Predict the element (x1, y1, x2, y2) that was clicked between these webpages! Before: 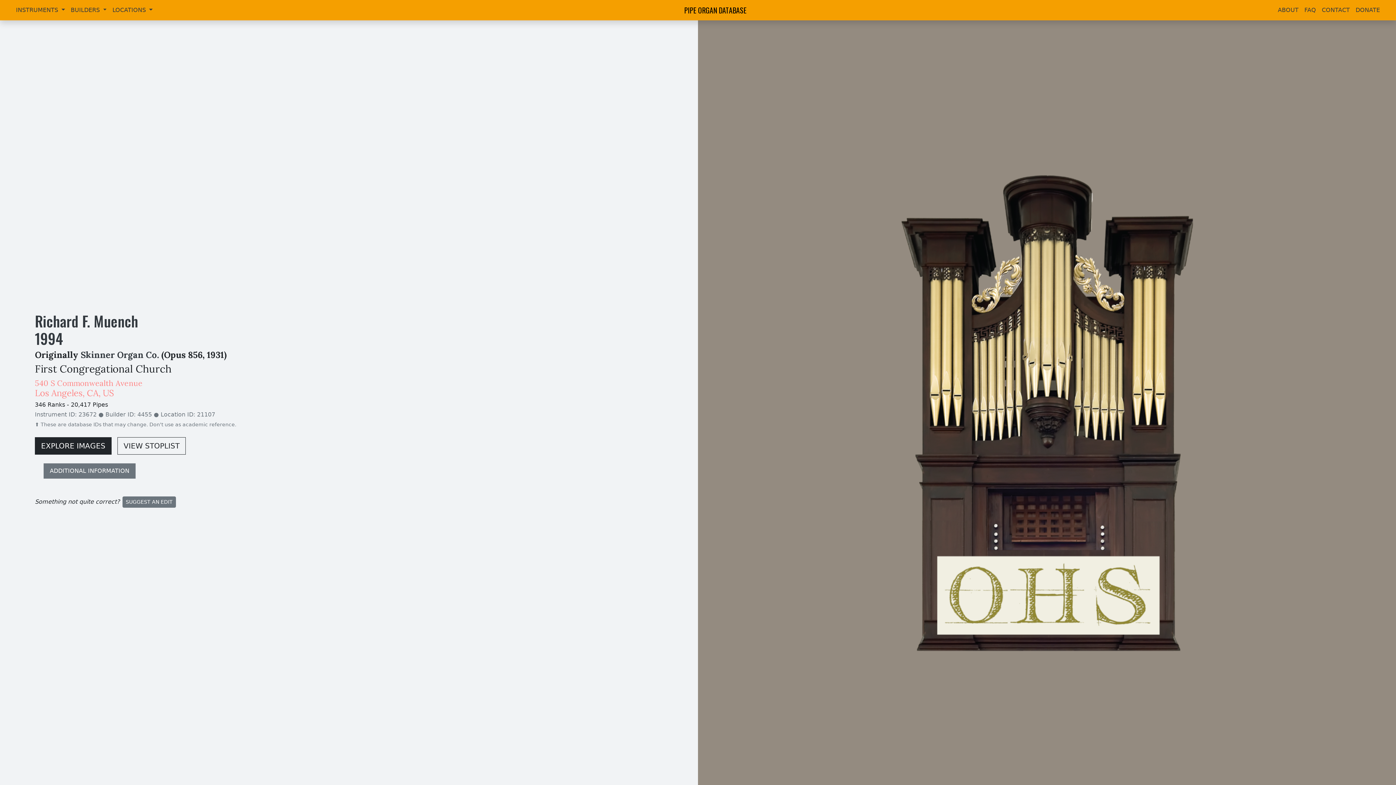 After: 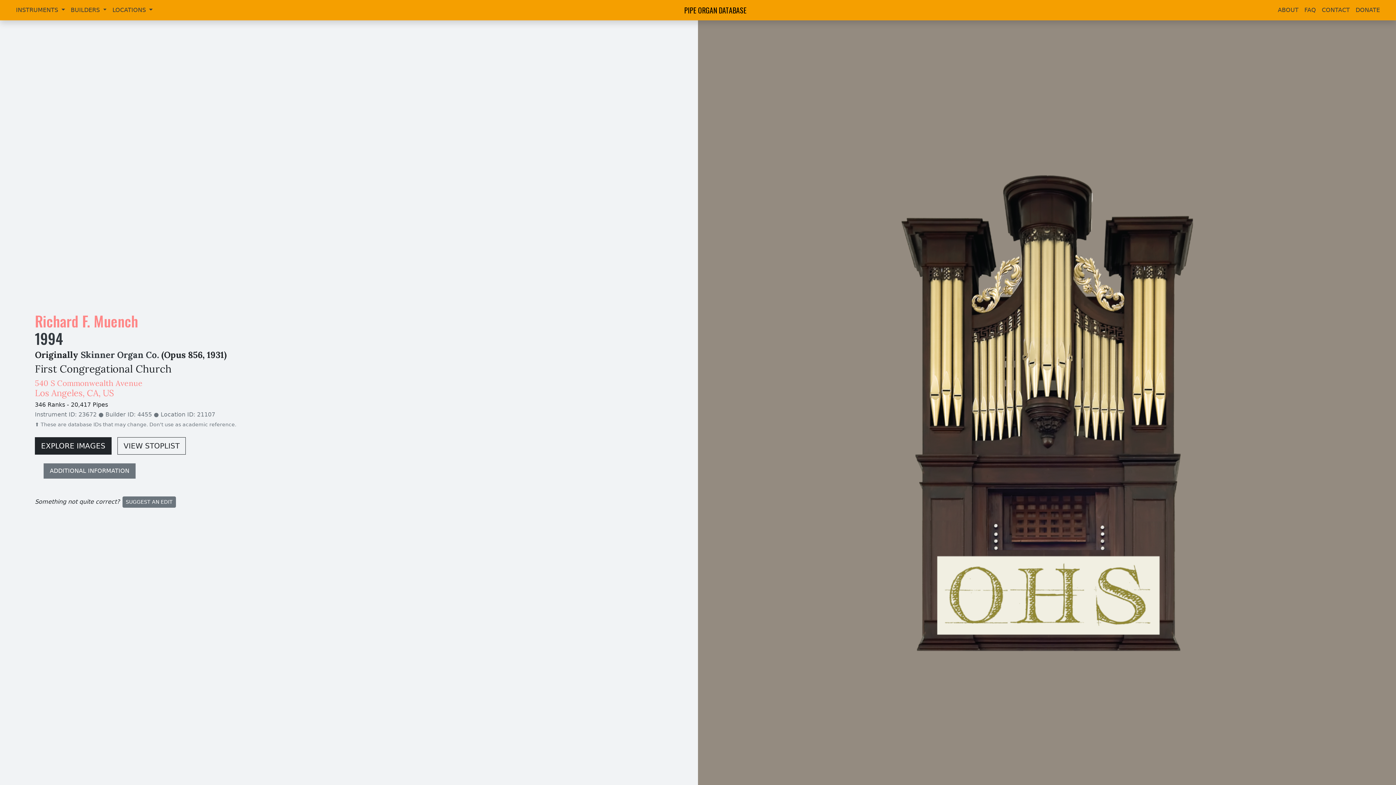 Action: label: Richard F. Muench bbox: (34, 310, 138, 332)